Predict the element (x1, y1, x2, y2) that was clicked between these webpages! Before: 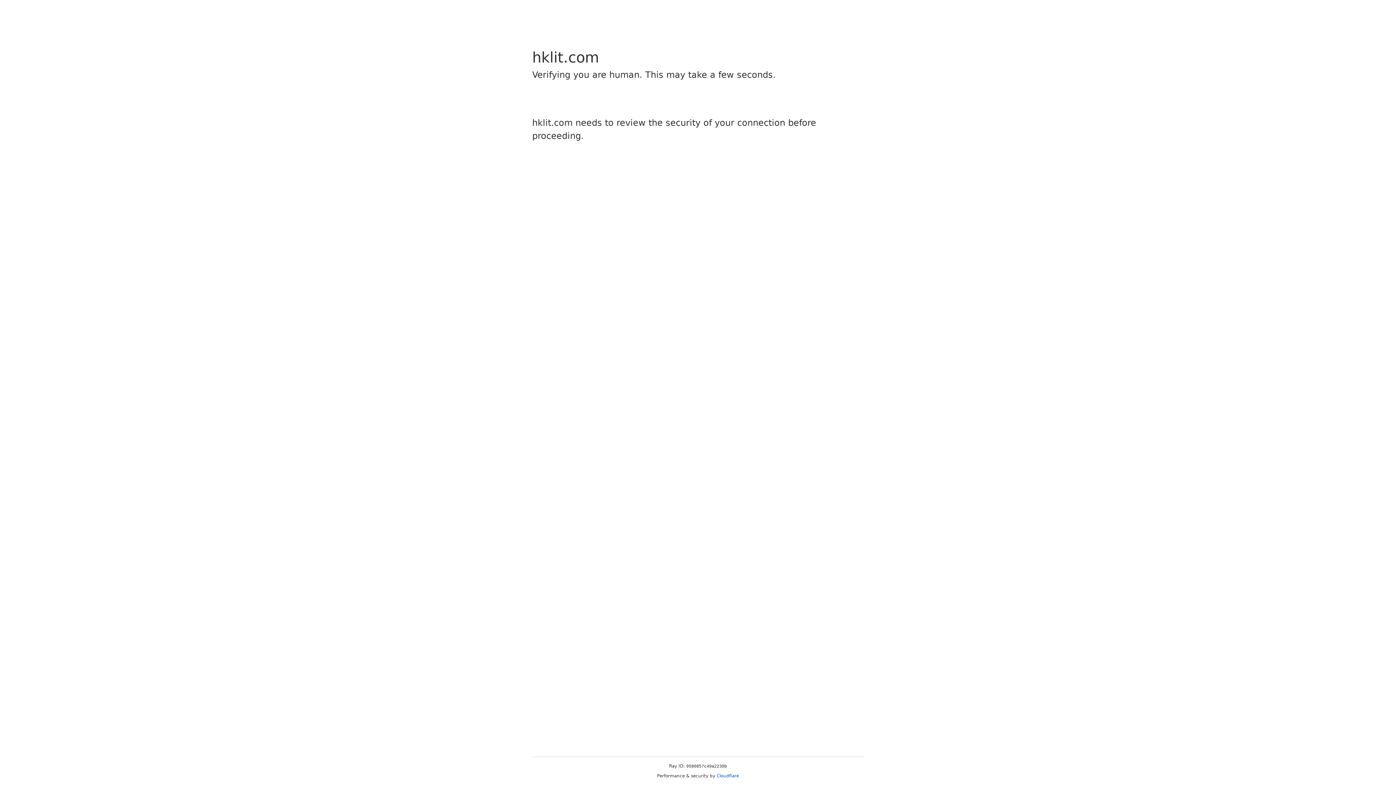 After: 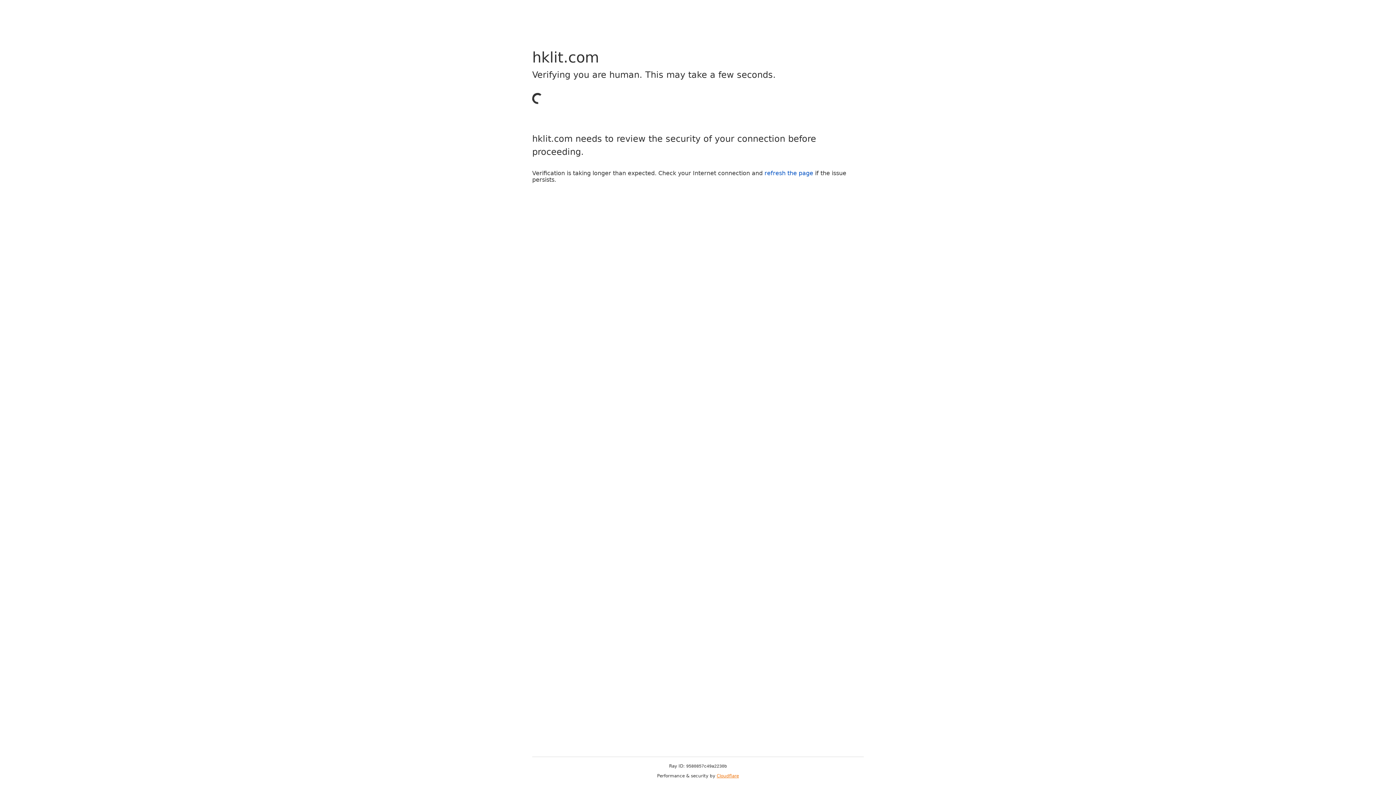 Action: label: Cloudflare bbox: (716, 773, 739, 778)